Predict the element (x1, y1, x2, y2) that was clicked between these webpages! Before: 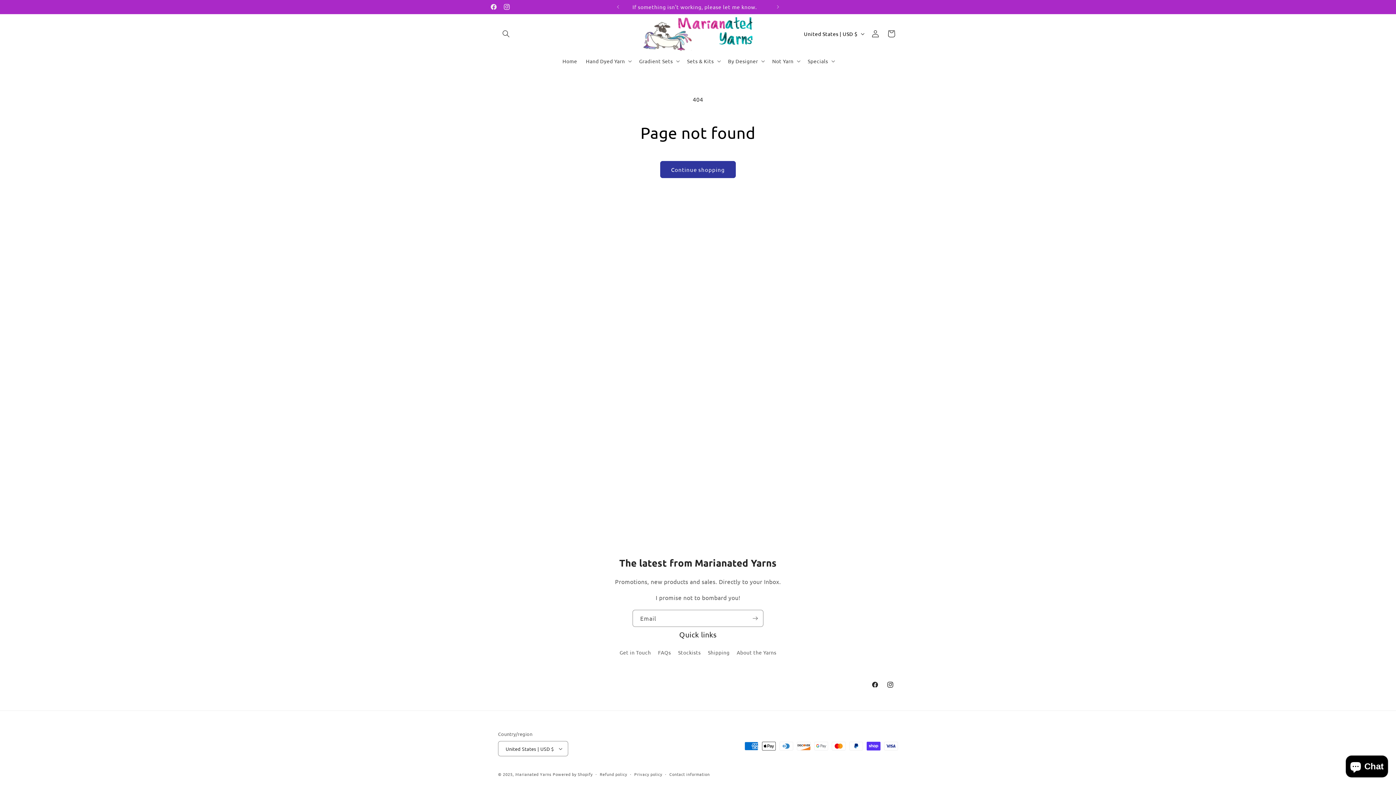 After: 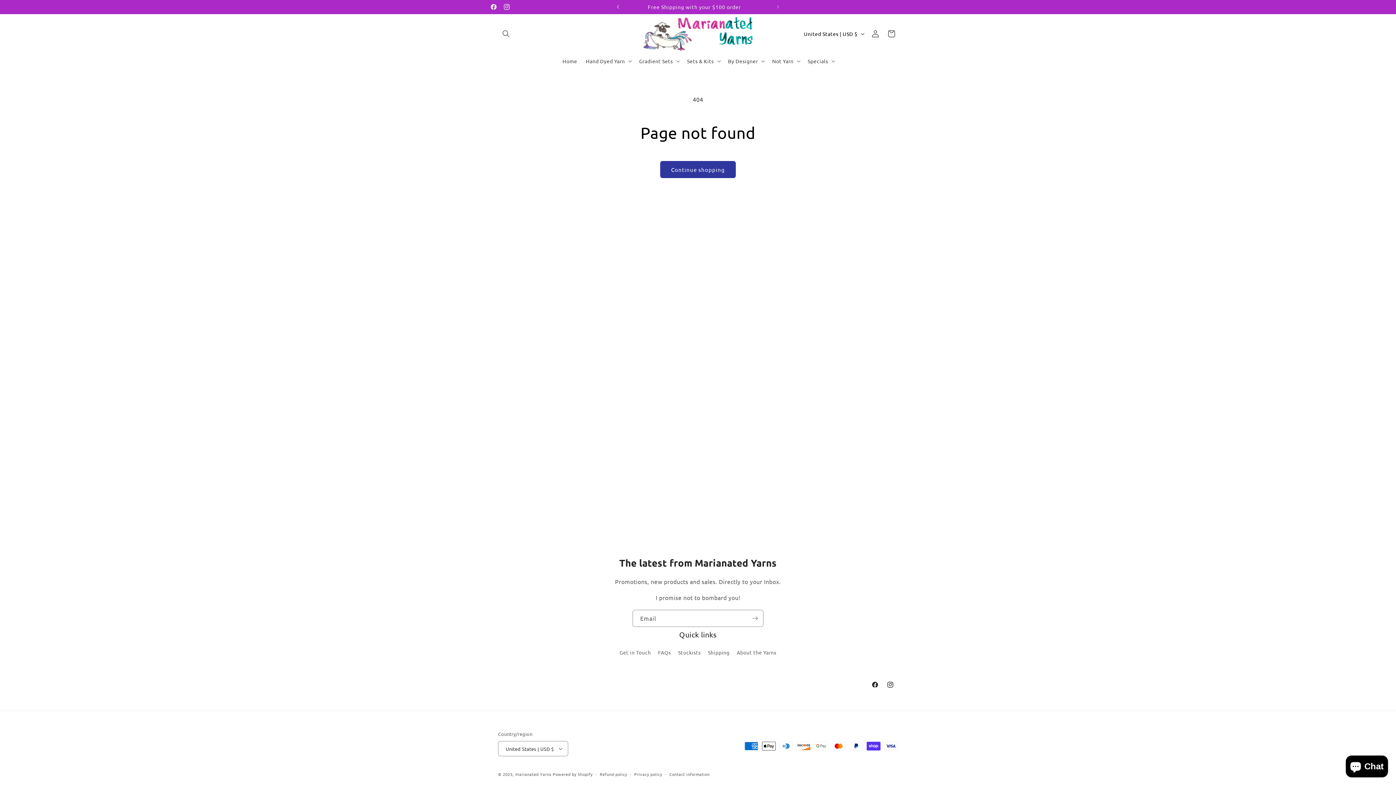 Action: bbox: (610, 0, 626, 13) label: Previous announcement